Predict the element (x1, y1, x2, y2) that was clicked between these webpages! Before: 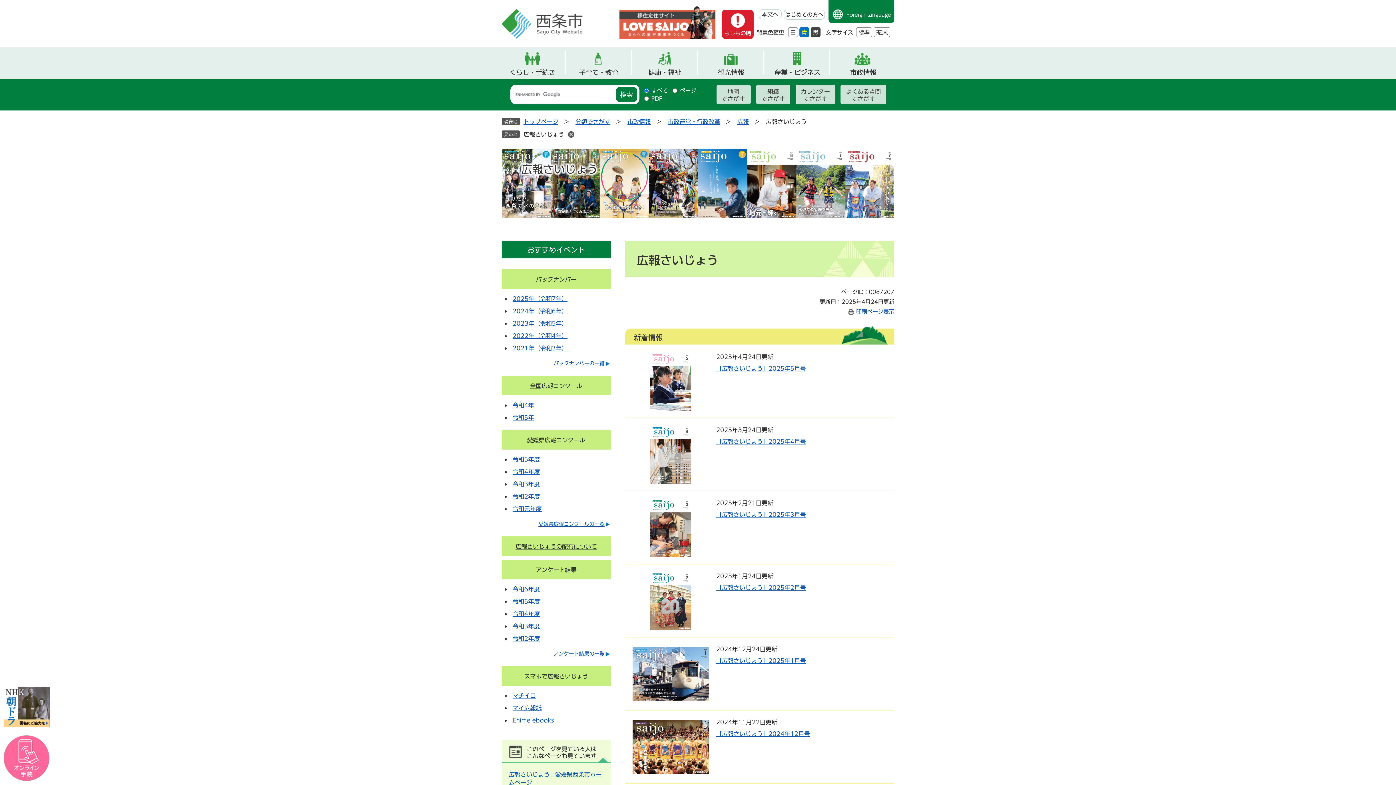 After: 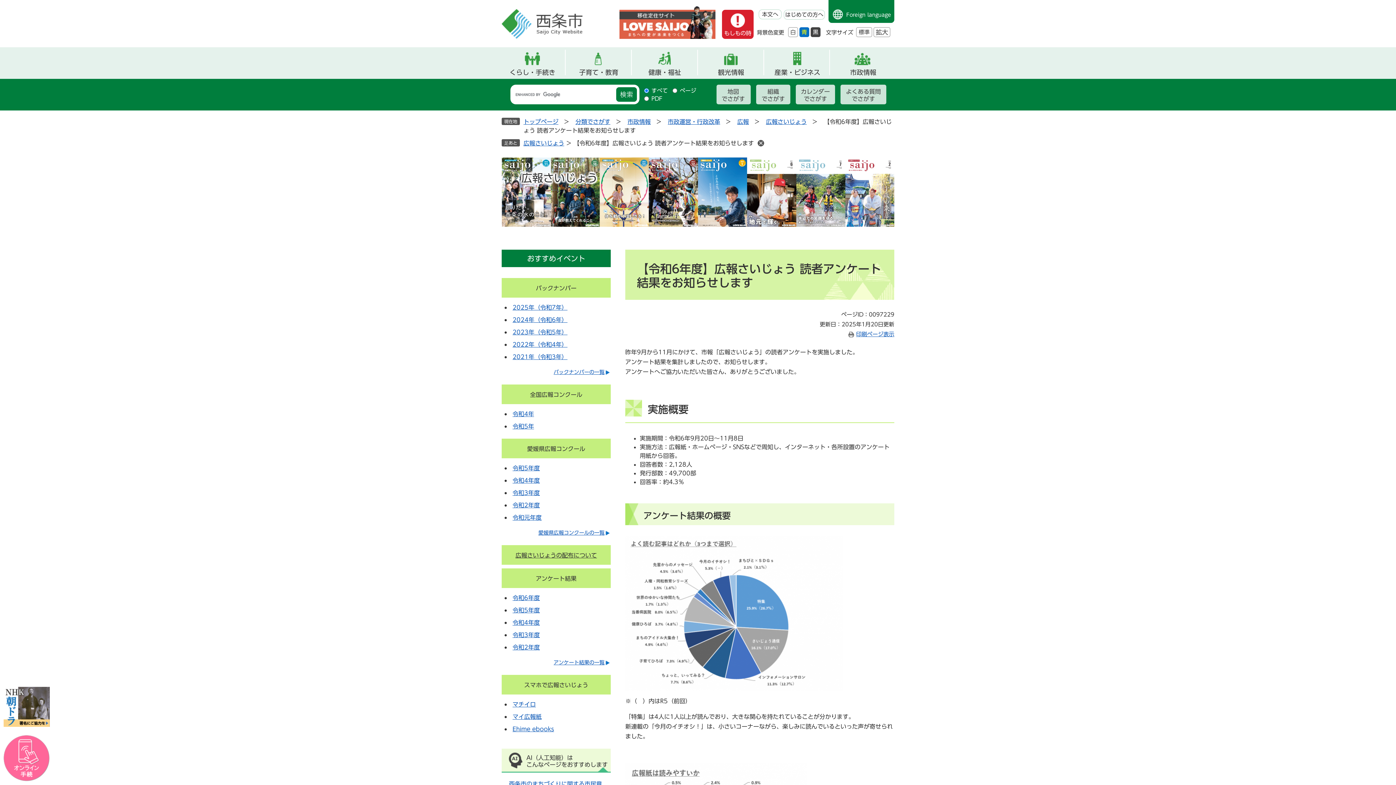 Action: label: 令和6年度 bbox: (512, 586, 540, 592)